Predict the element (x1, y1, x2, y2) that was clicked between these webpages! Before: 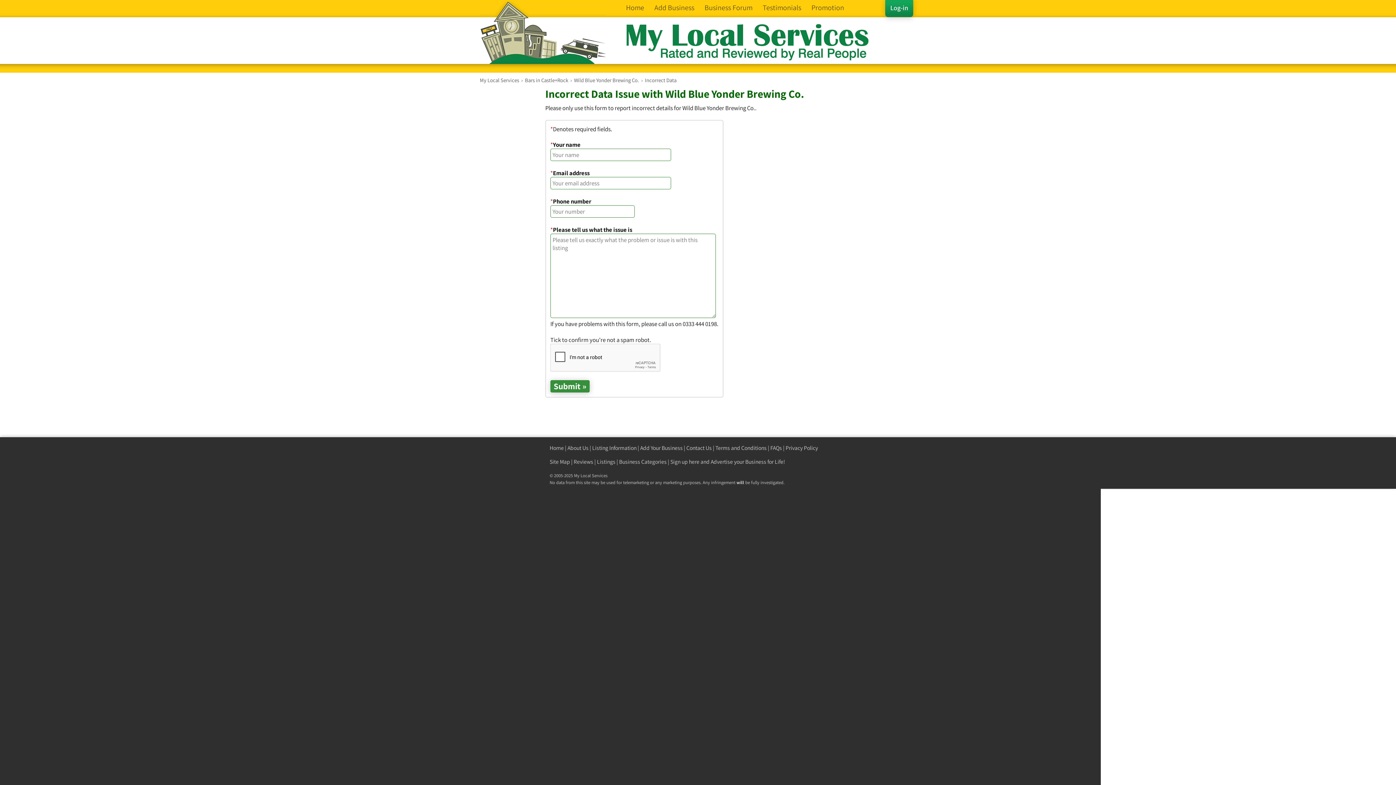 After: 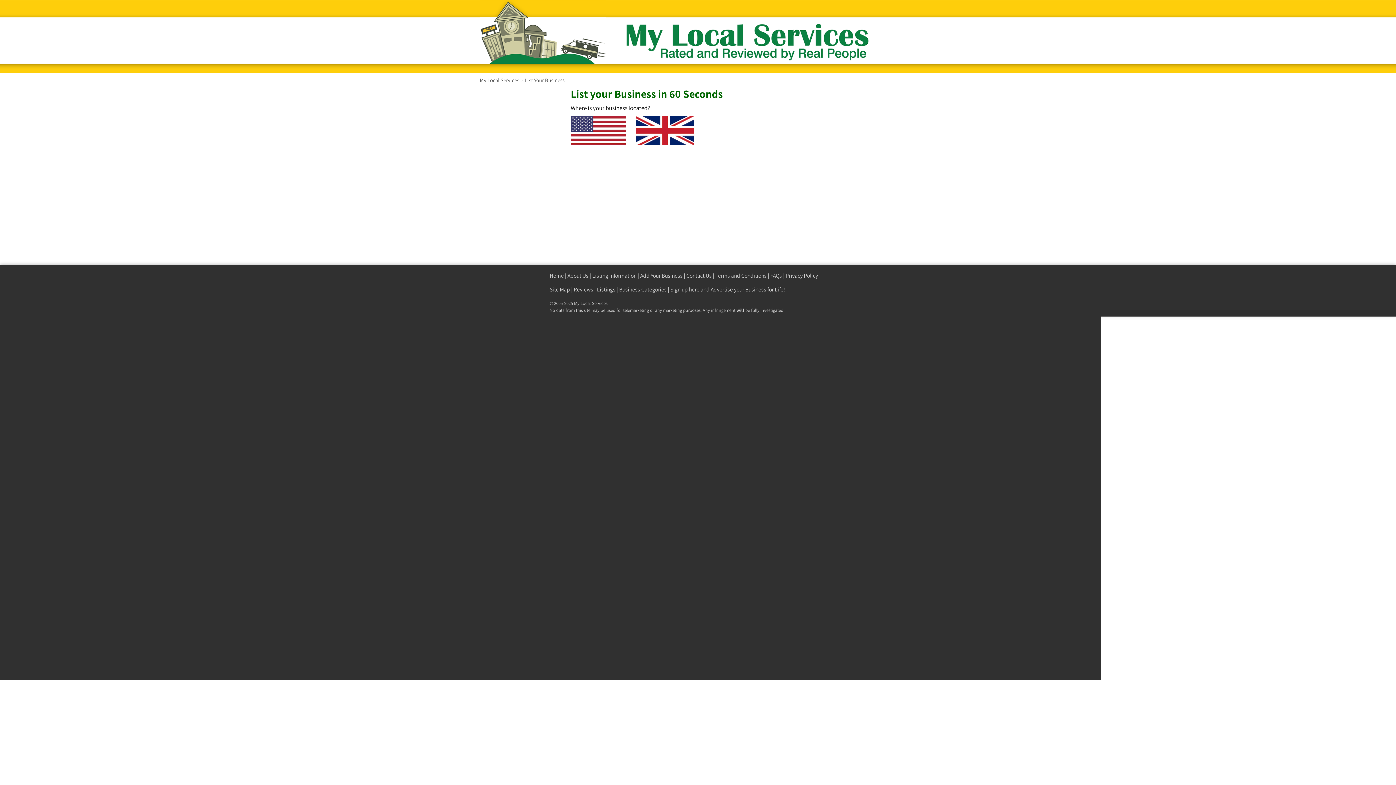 Action: label: Add Business bbox: (649, -2, 699, 17)